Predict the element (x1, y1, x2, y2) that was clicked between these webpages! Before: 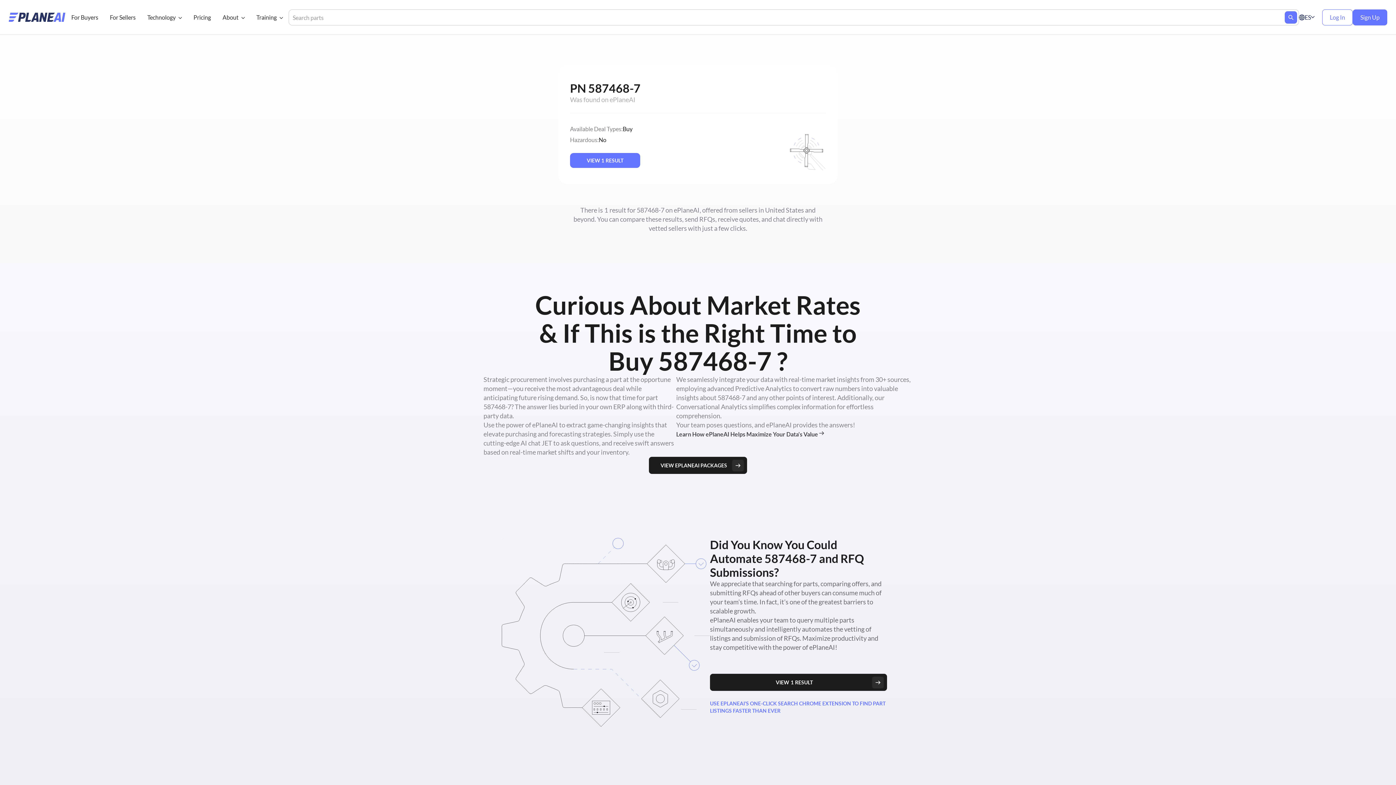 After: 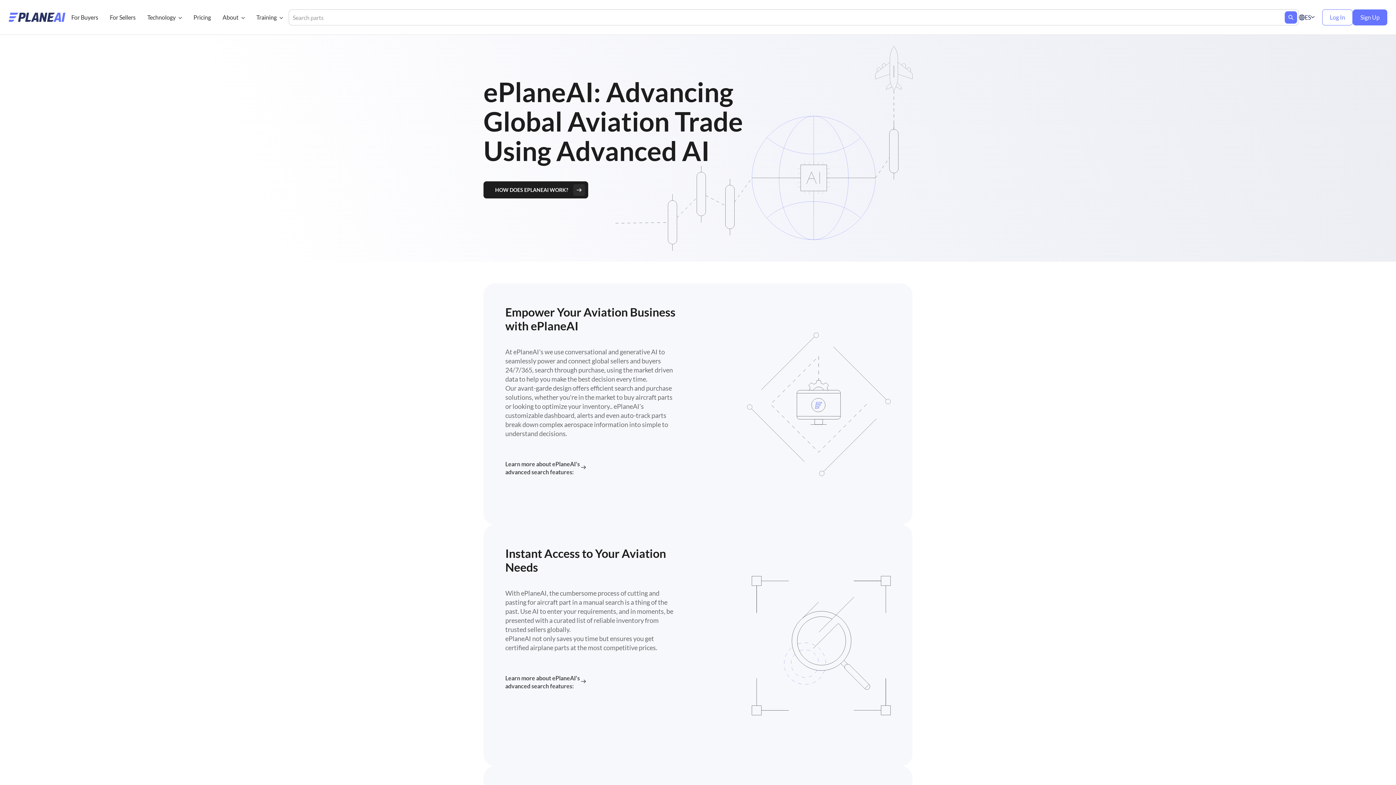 Action: label: Learn How ePlaneAI Helps Maximize Your Data’s Value bbox: (676, 429, 912, 438)